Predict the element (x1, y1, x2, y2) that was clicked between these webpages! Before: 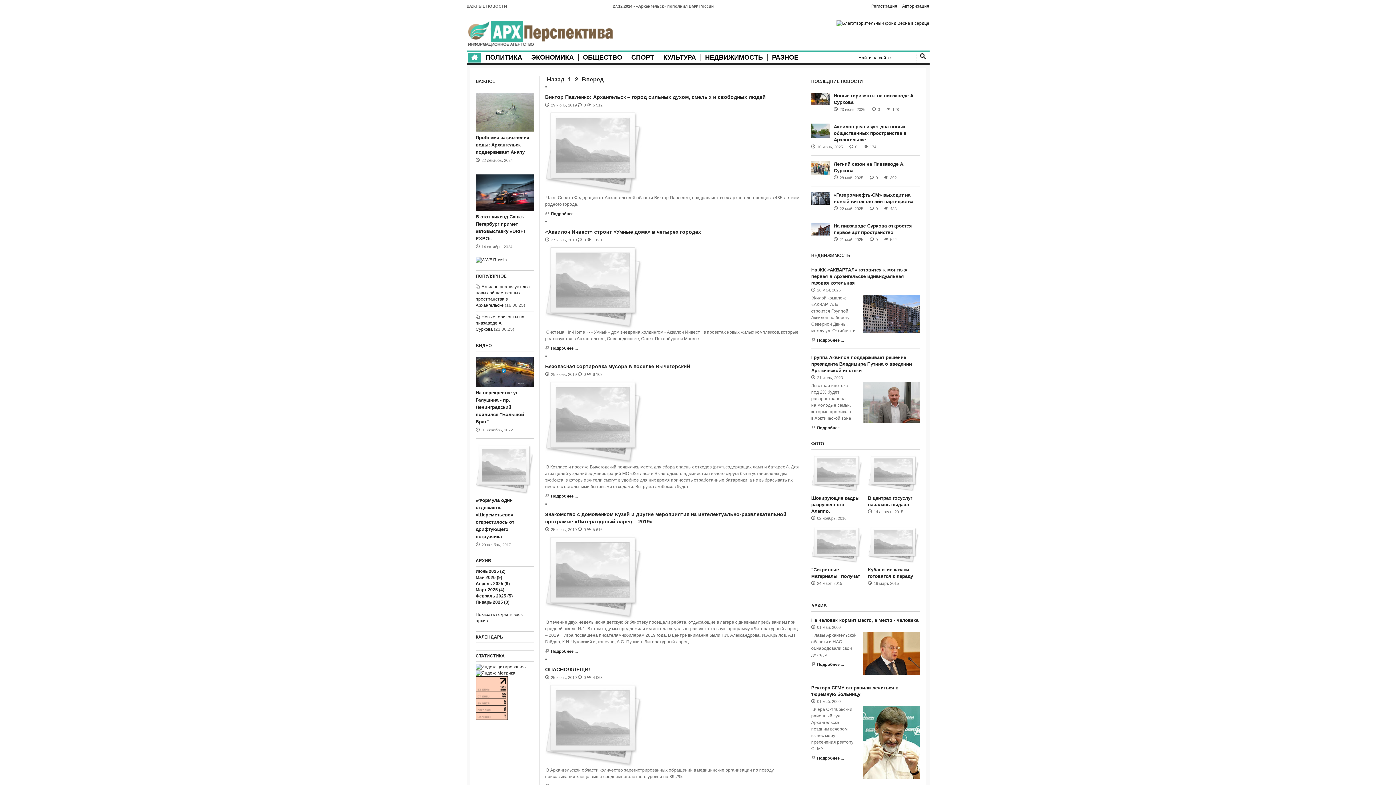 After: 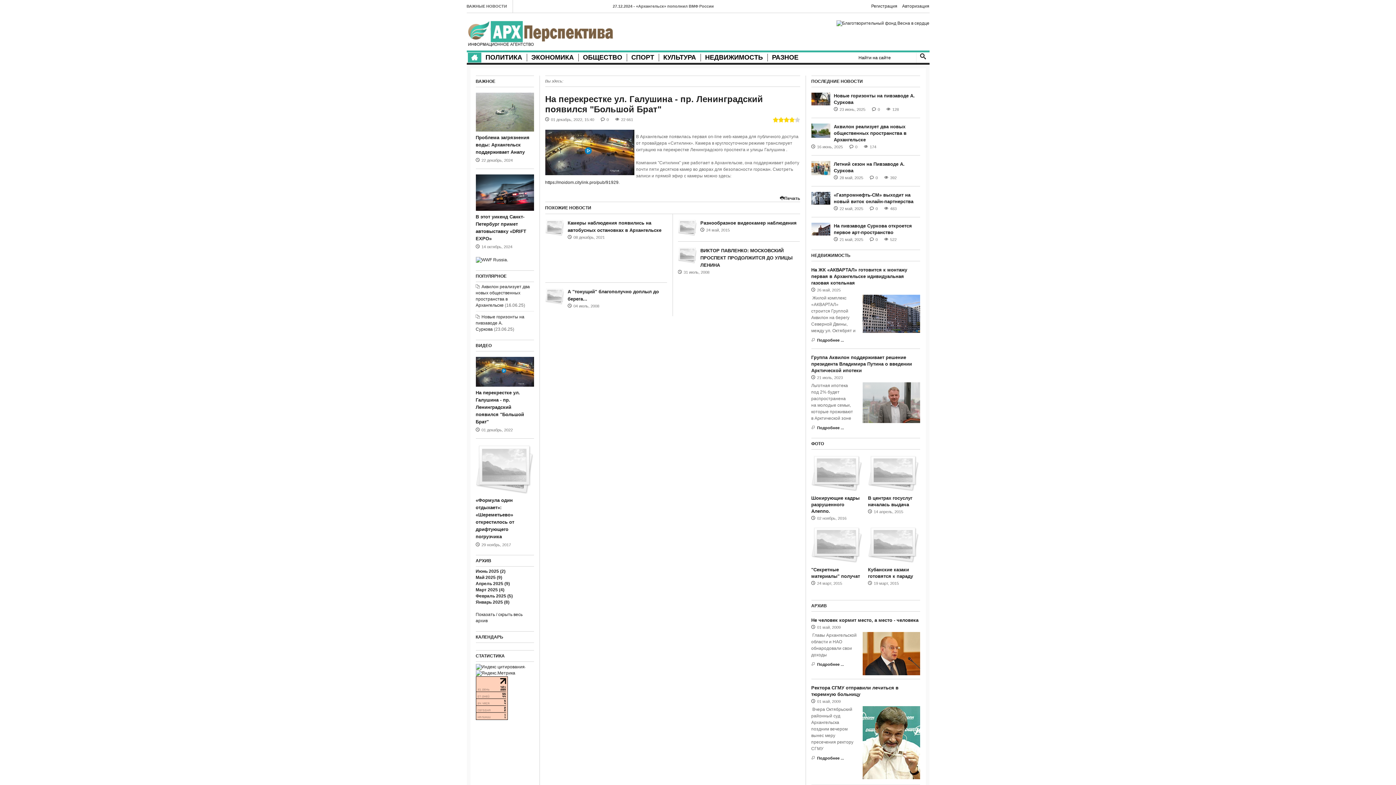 Action: bbox: (475, 369, 534, 374)